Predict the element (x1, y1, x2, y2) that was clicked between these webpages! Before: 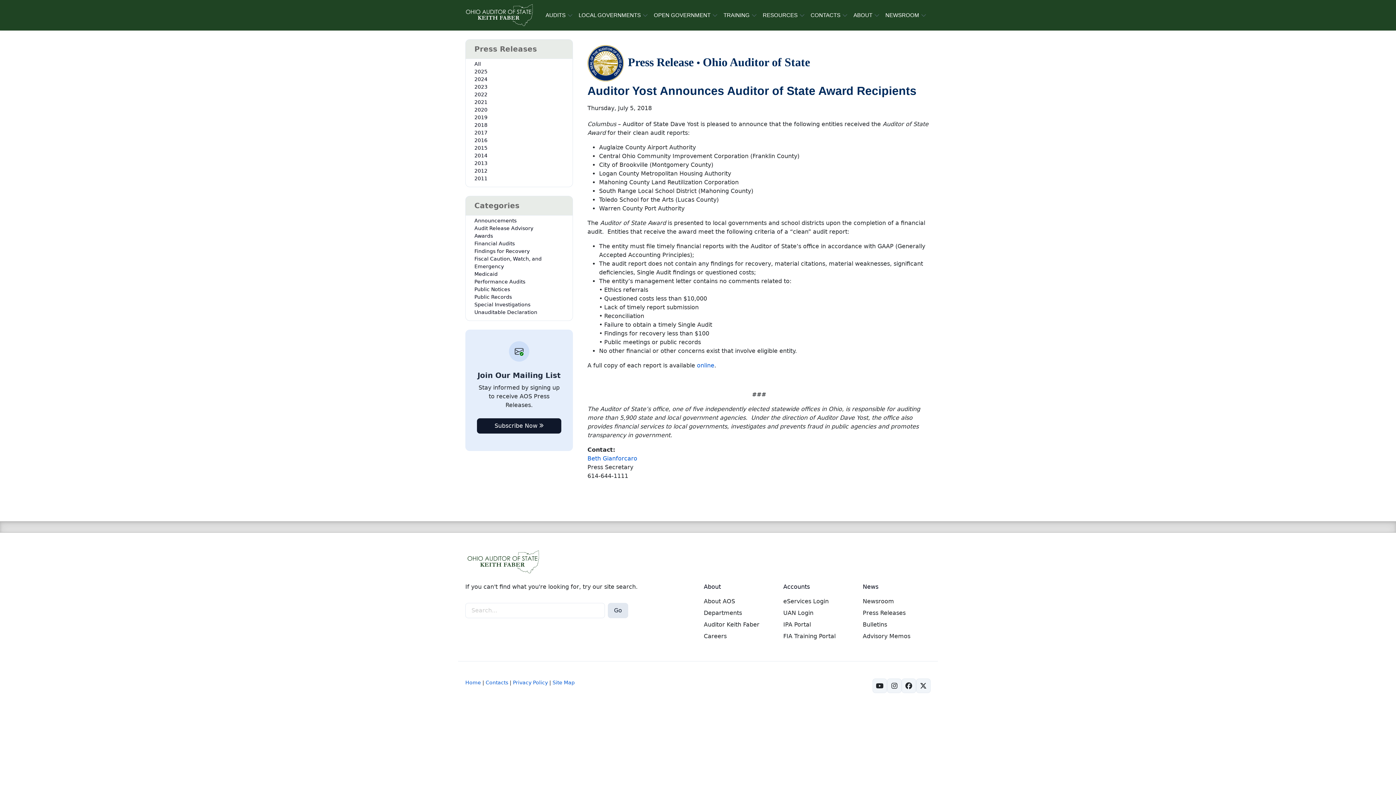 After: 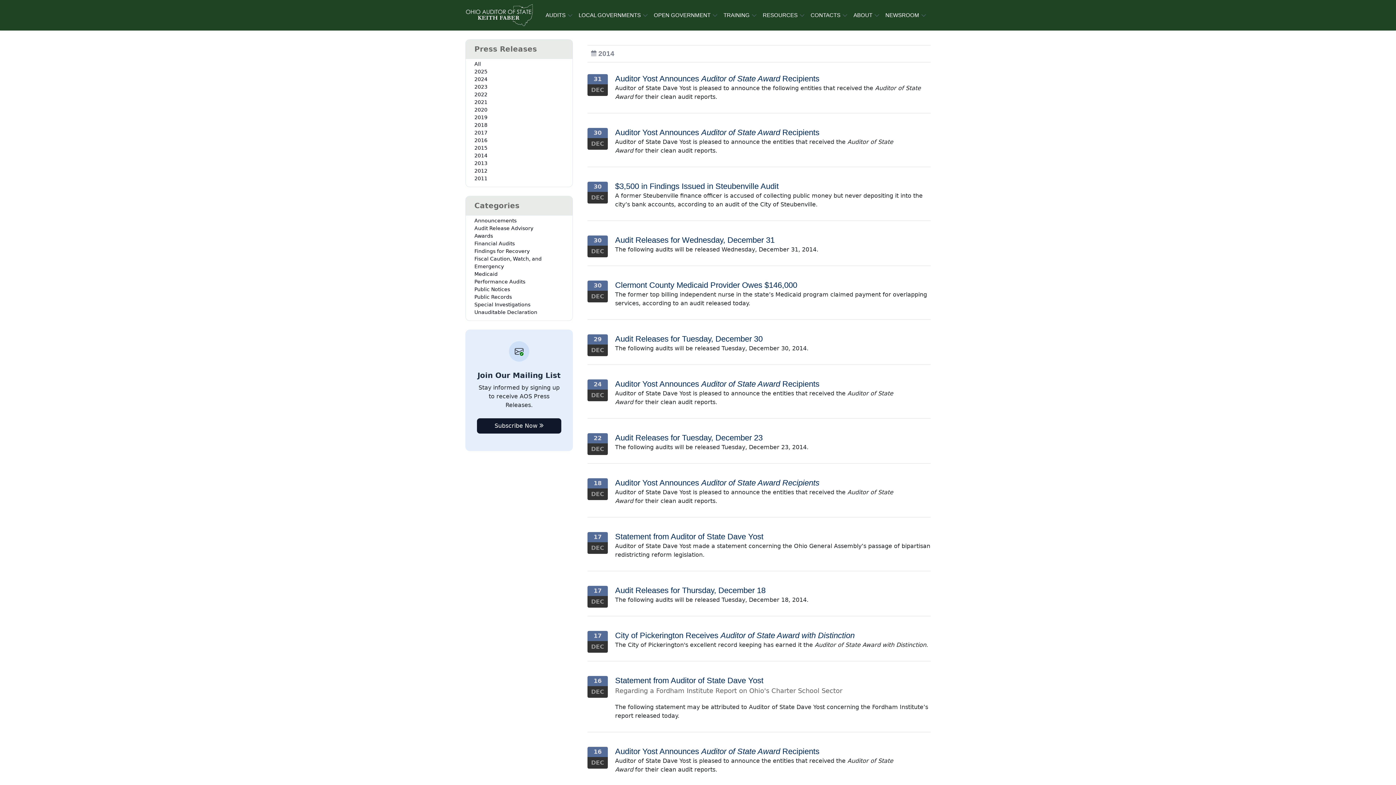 Action: bbox: (474, 151, 487, 159) label: 2014